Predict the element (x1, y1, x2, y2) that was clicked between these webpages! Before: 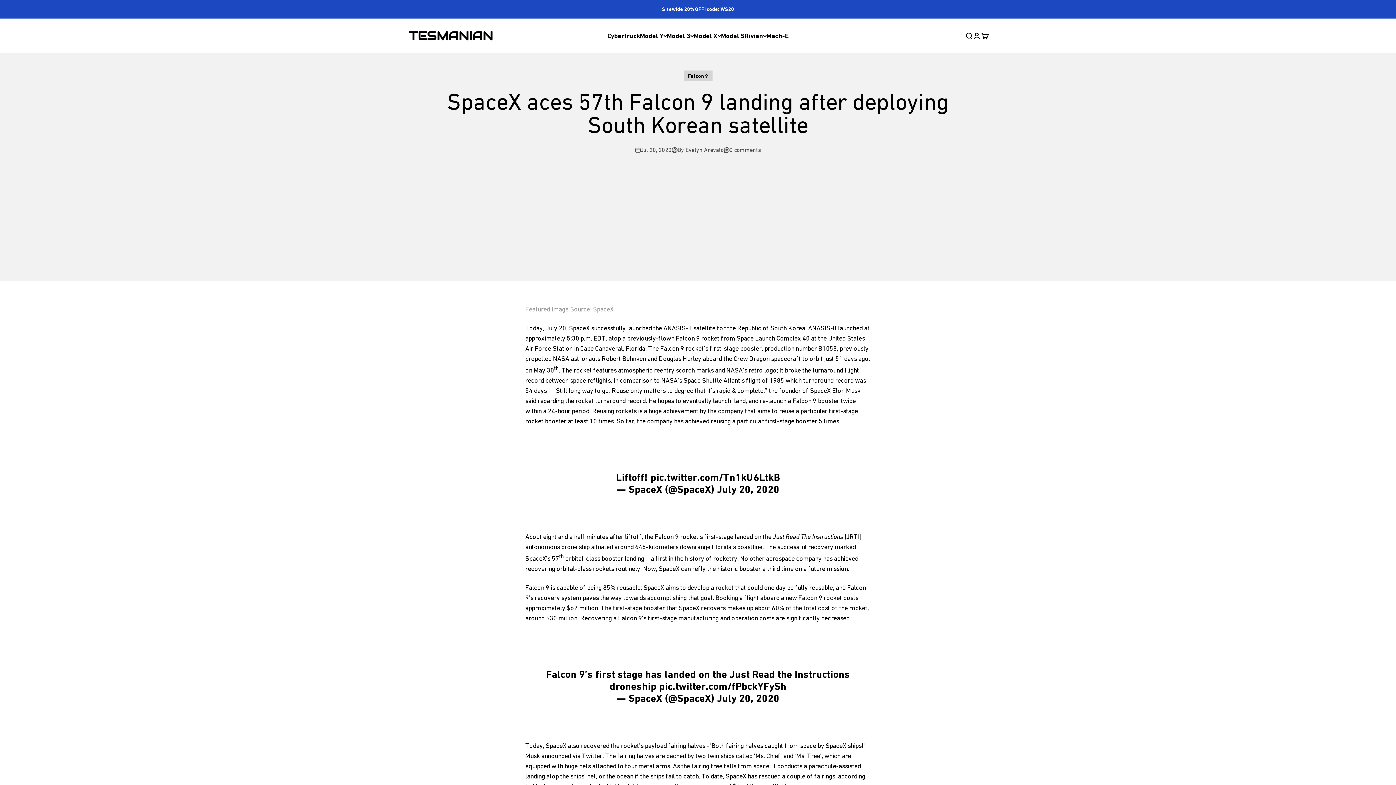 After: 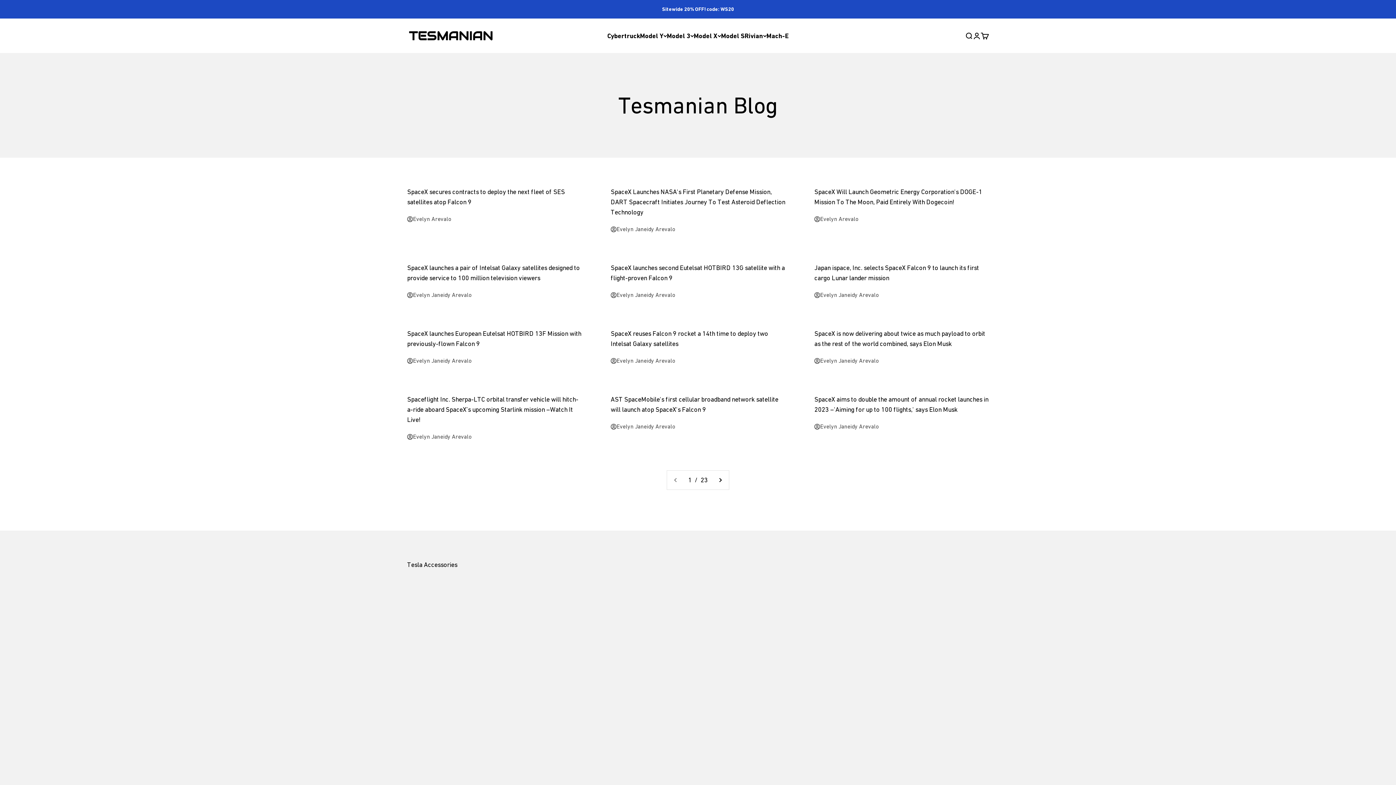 Action: bbox: (683, 70, 712, 81) label: Falcon 9